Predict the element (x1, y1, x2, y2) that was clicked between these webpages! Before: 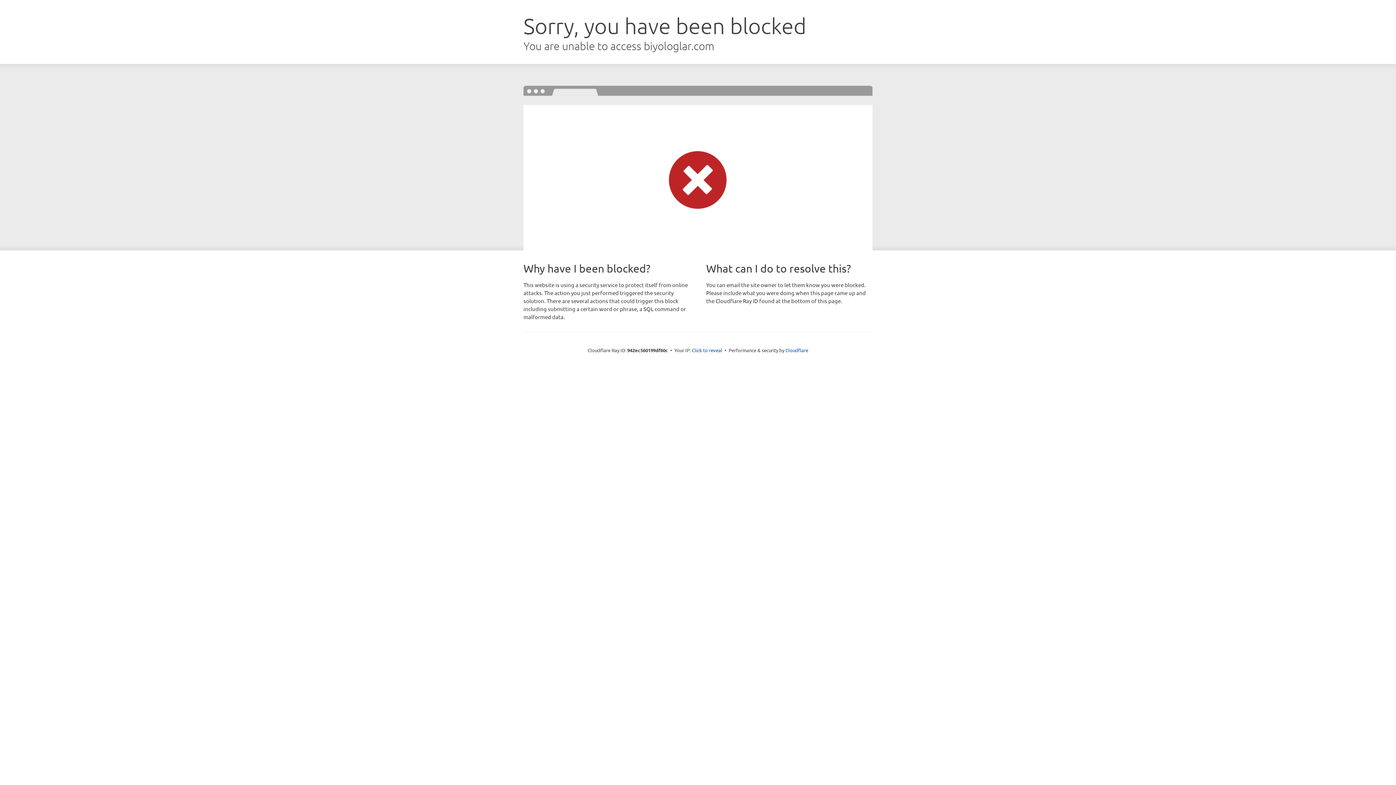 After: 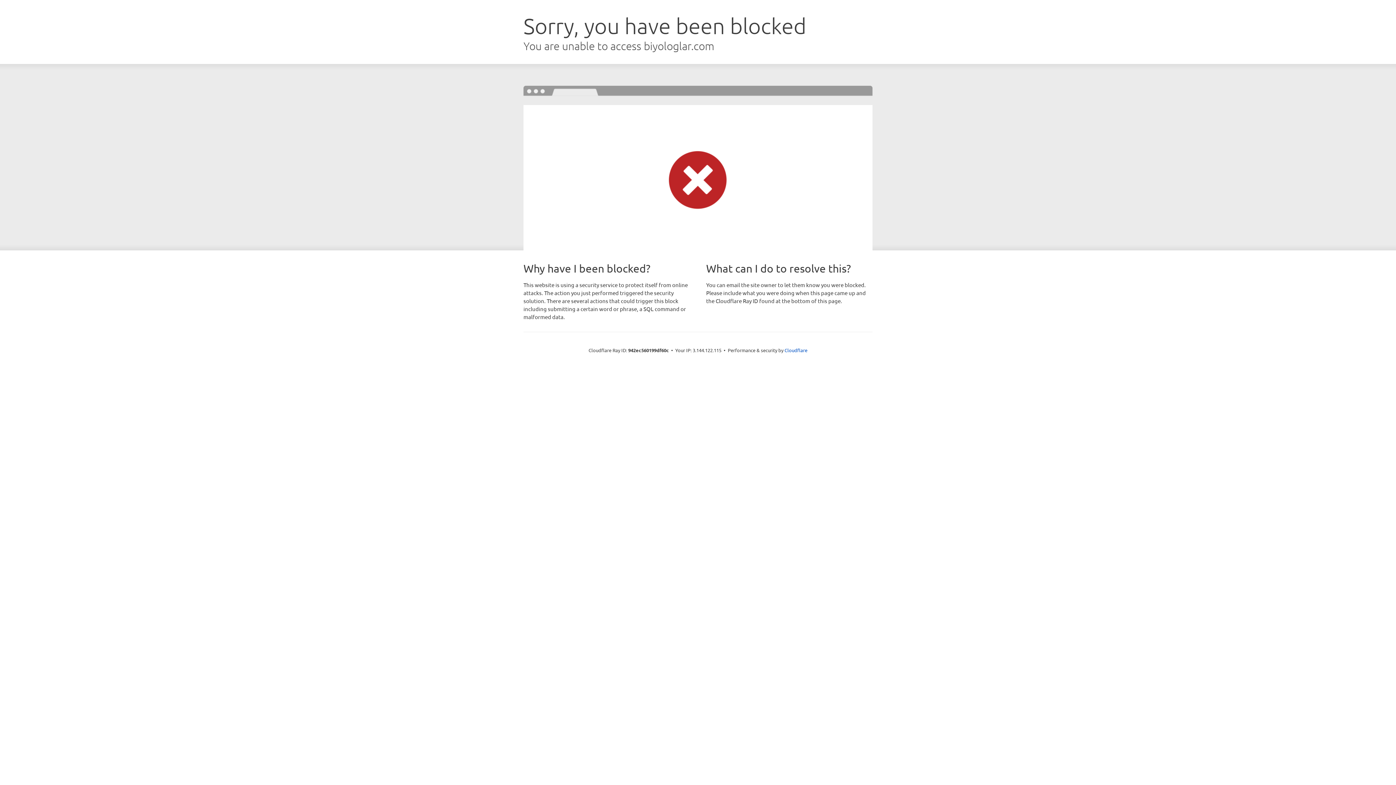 Action: label: Click to reveal bbox: (692, 346, 722, 353)